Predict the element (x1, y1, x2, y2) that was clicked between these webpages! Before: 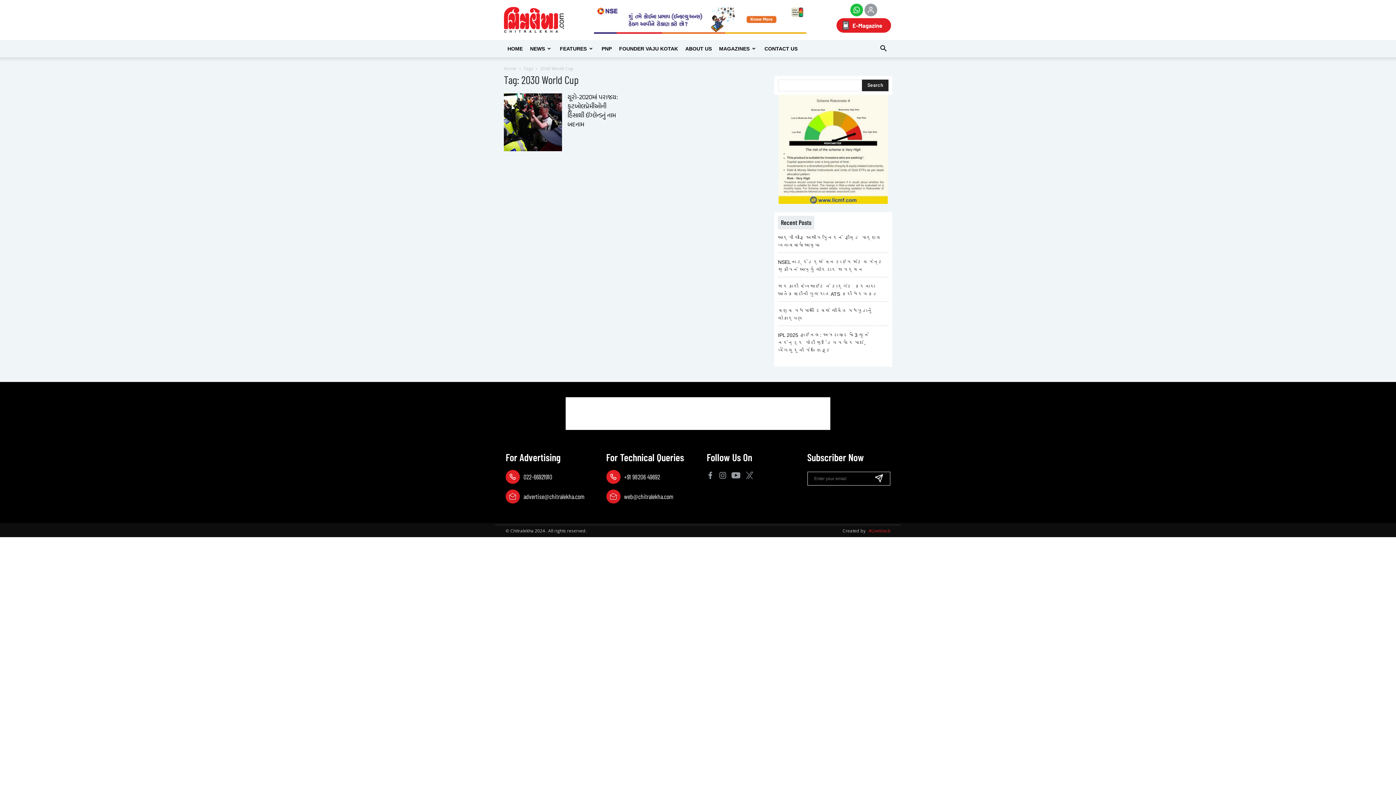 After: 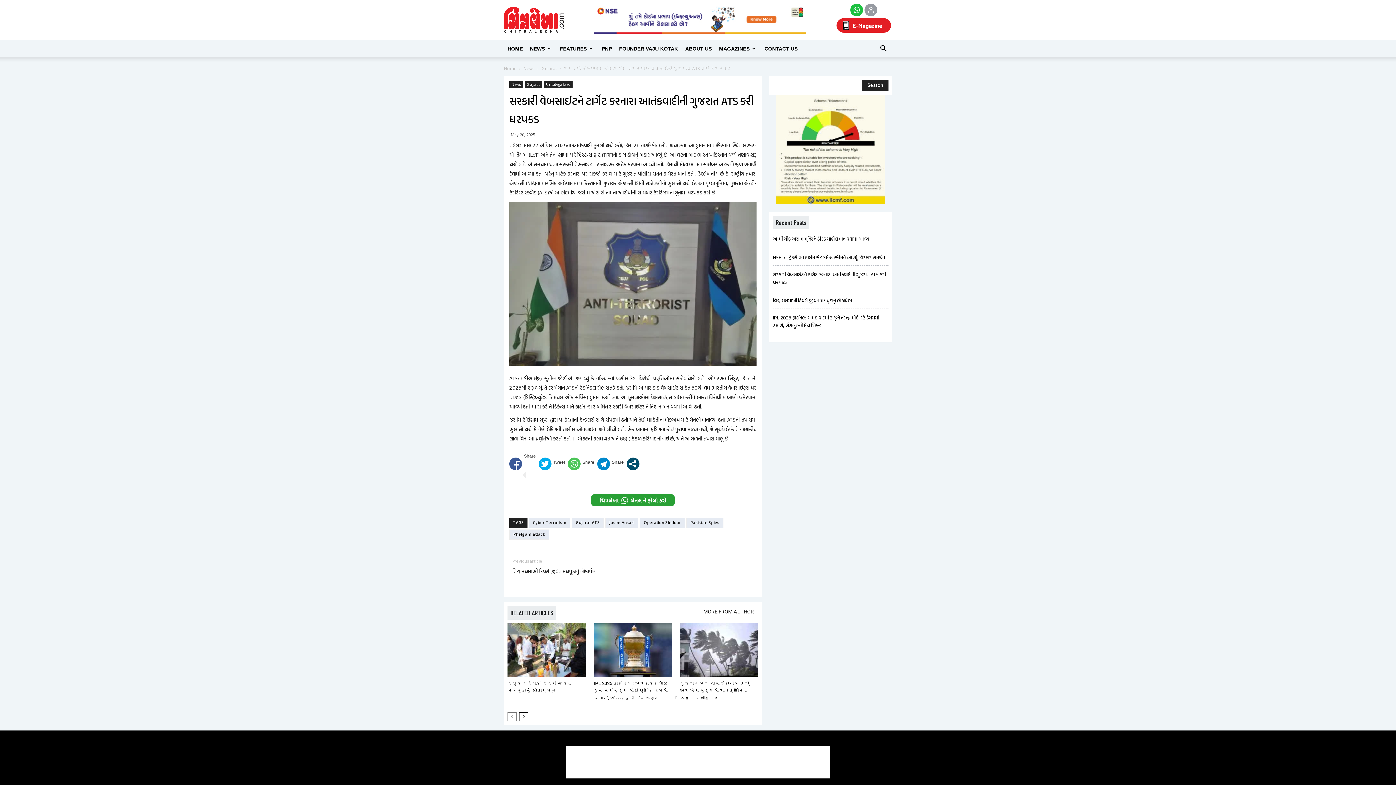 Action: label: સરકારી વેબસાઈટને ટાર્ગેટ કરનારા આતંકવાદીની ગુજરાત ATS કરી ધરપકડ bbox: (778, 282, 888, 298)